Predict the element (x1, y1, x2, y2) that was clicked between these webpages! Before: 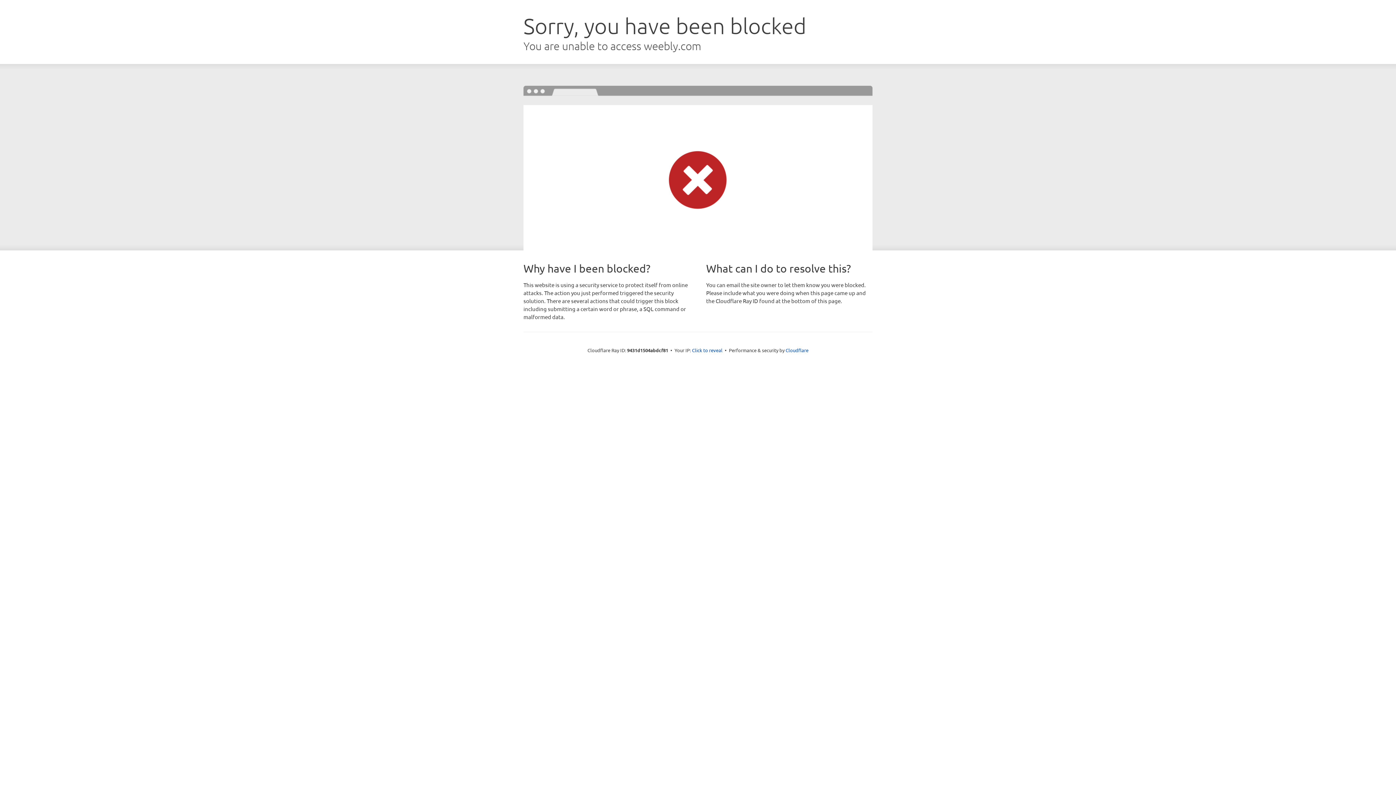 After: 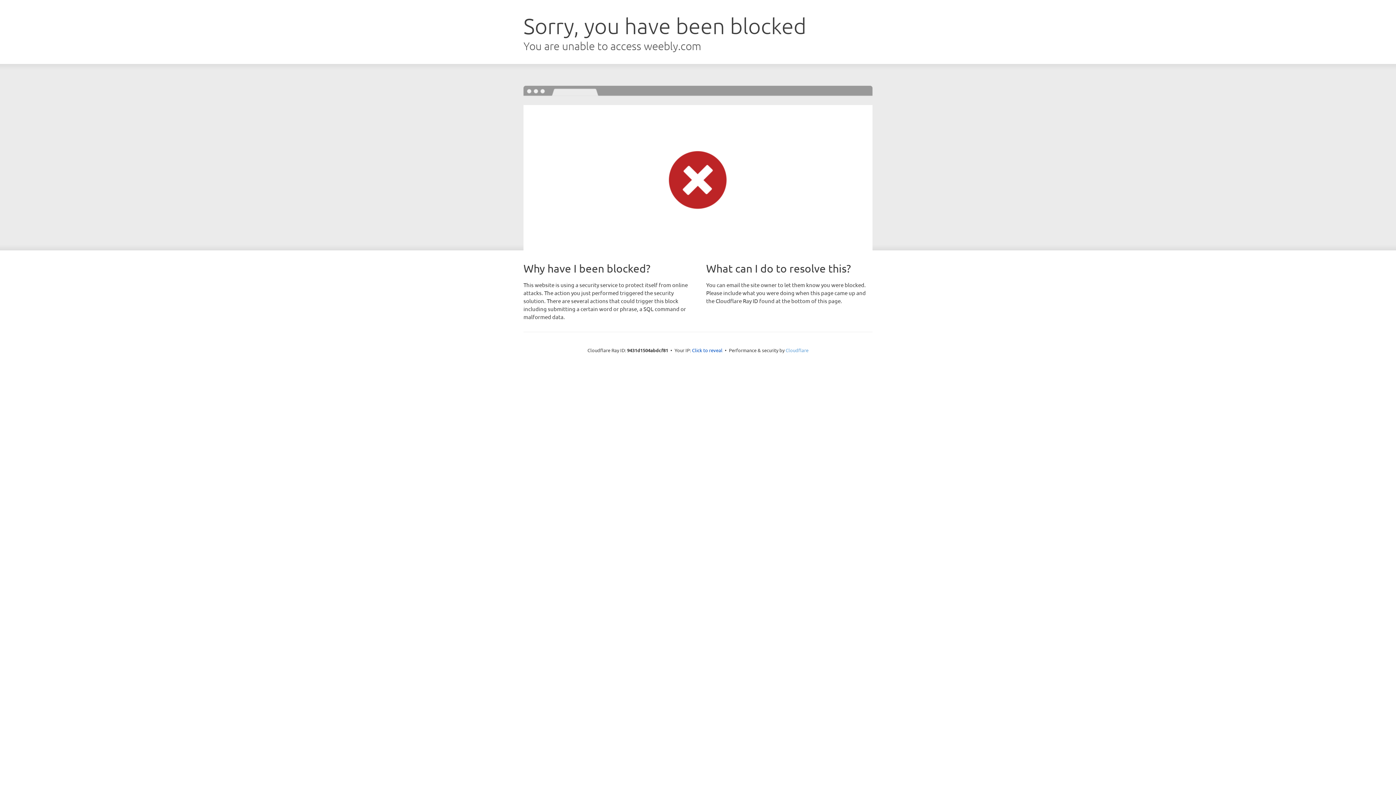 Action: label: Cloudflare bbox: (785, 347, 808, 353)